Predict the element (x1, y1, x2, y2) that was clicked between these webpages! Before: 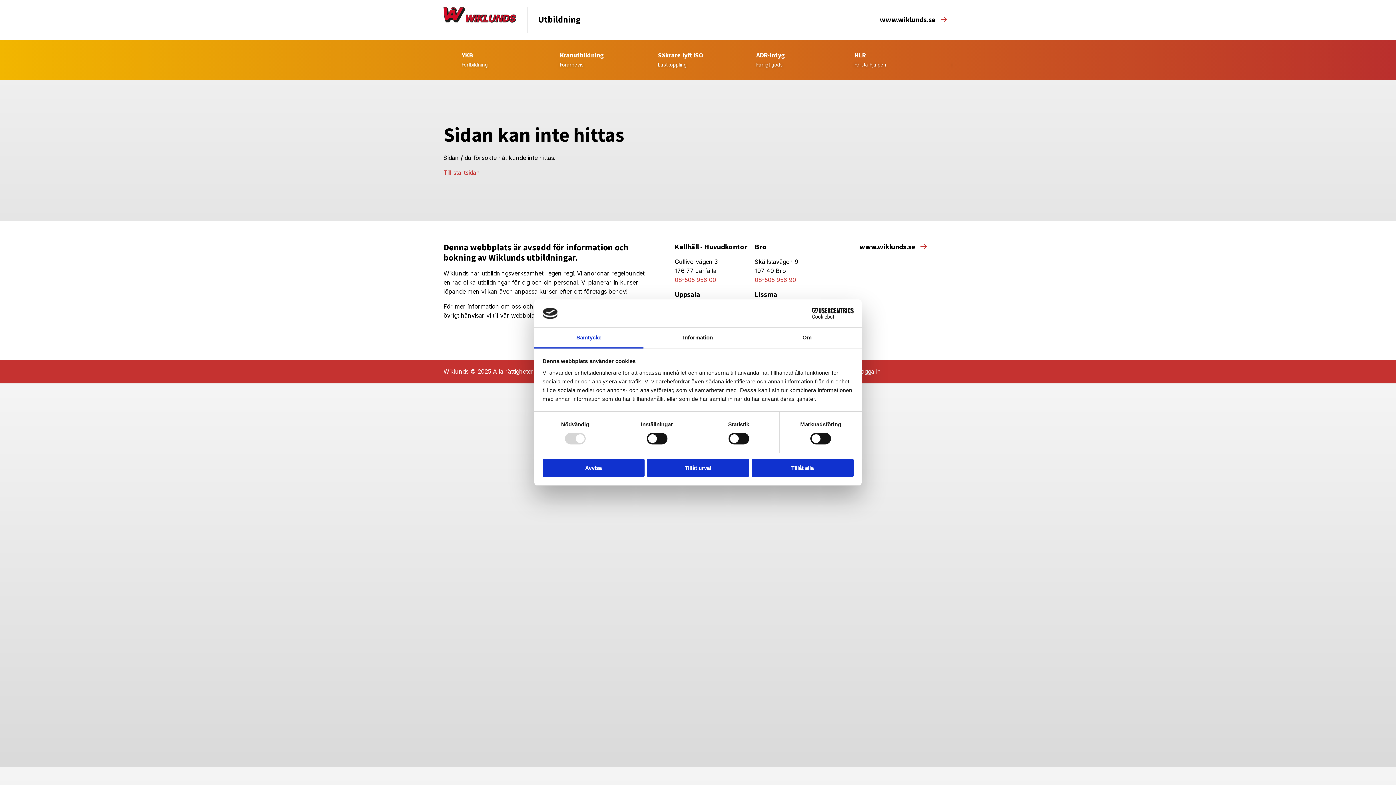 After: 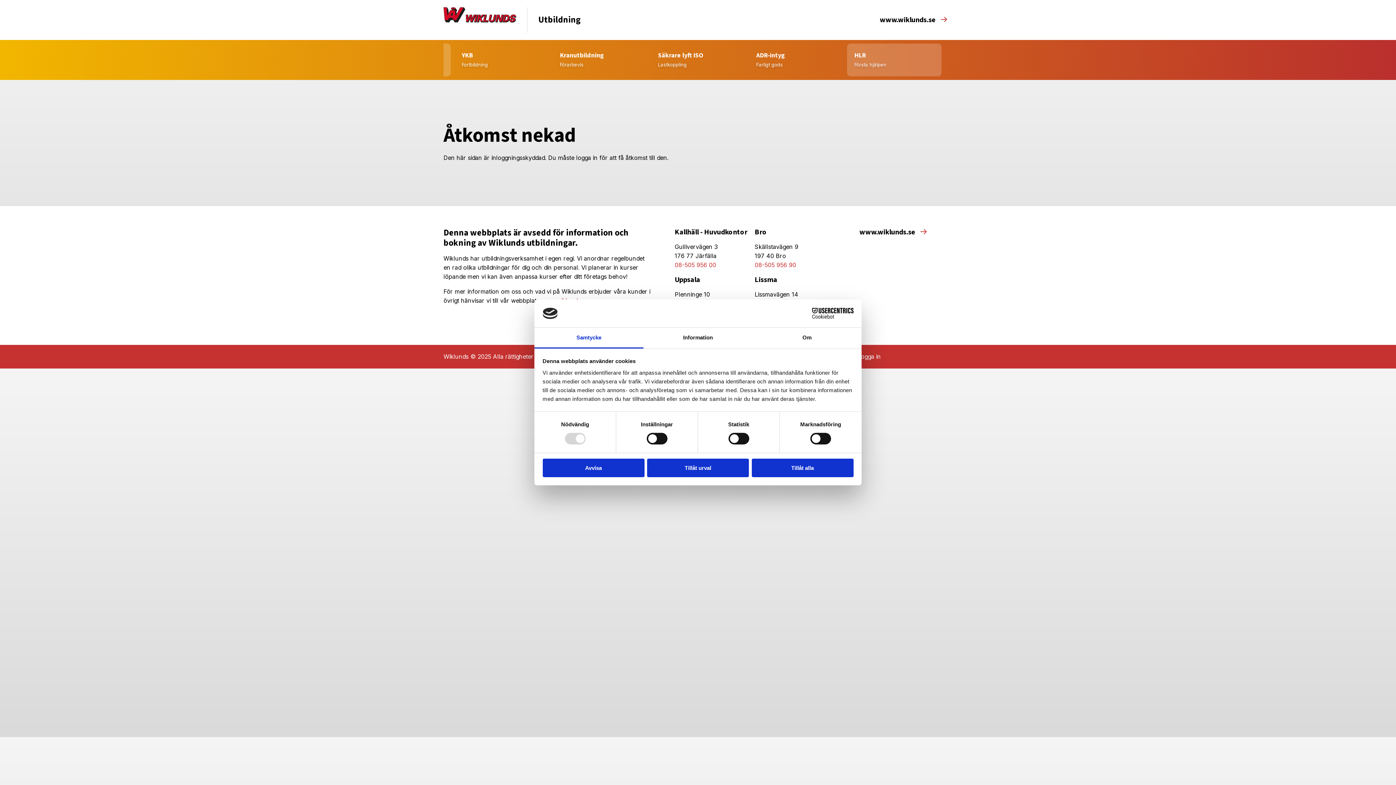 Action: bbox: (847, 43, 941, 76) label: HLR
Första hjälpen